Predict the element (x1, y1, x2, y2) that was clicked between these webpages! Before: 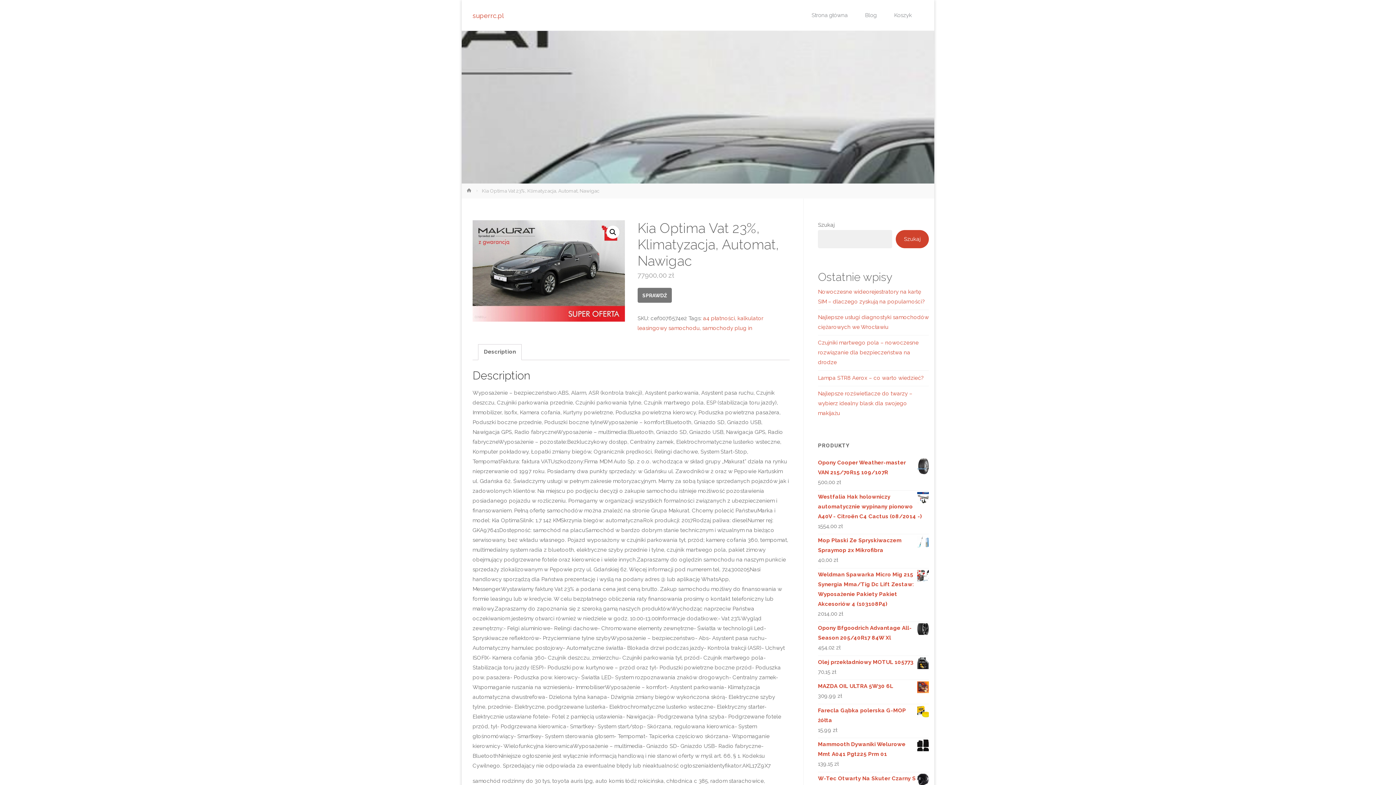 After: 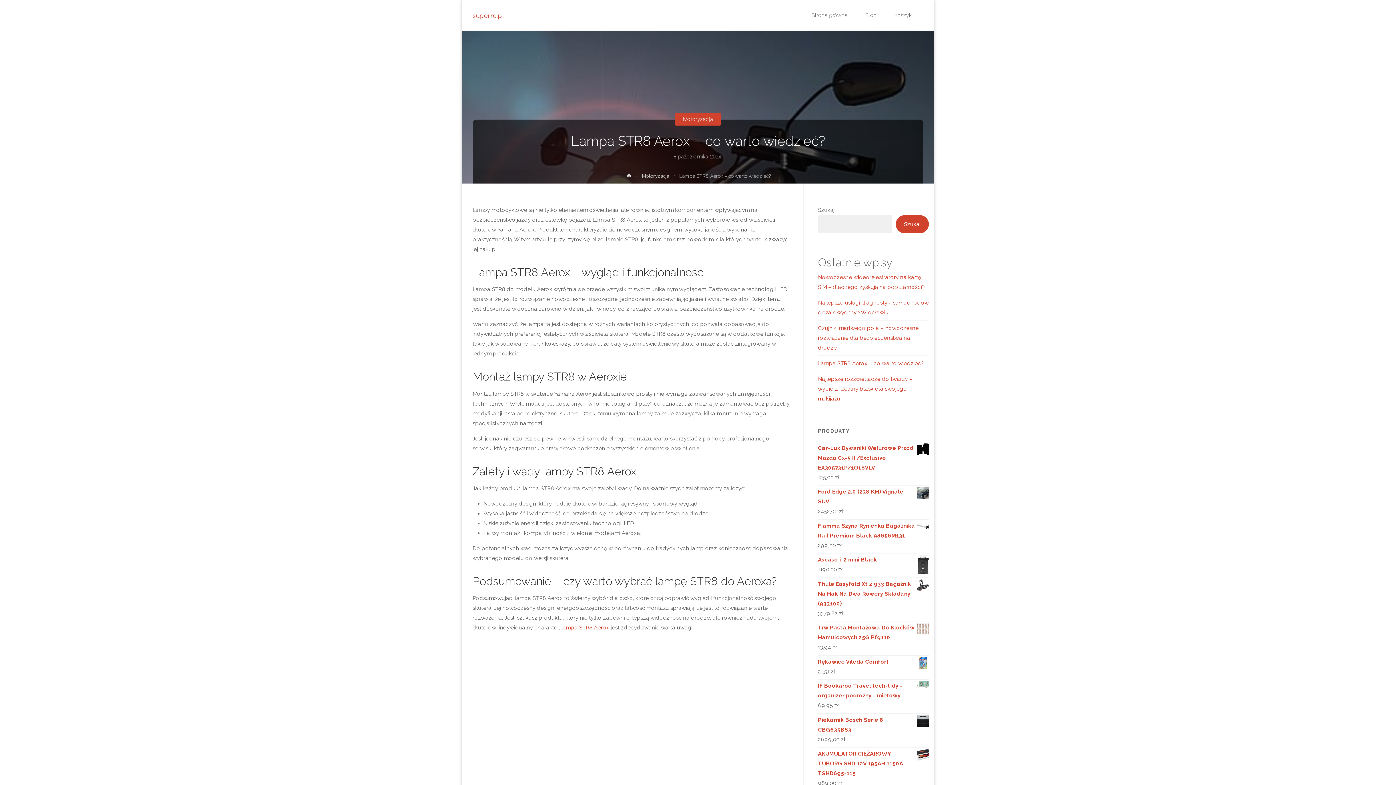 Action: bbox: (818, 374, 923, 381) label: Lampa STR8 Aerox – co warto wiedzieć?